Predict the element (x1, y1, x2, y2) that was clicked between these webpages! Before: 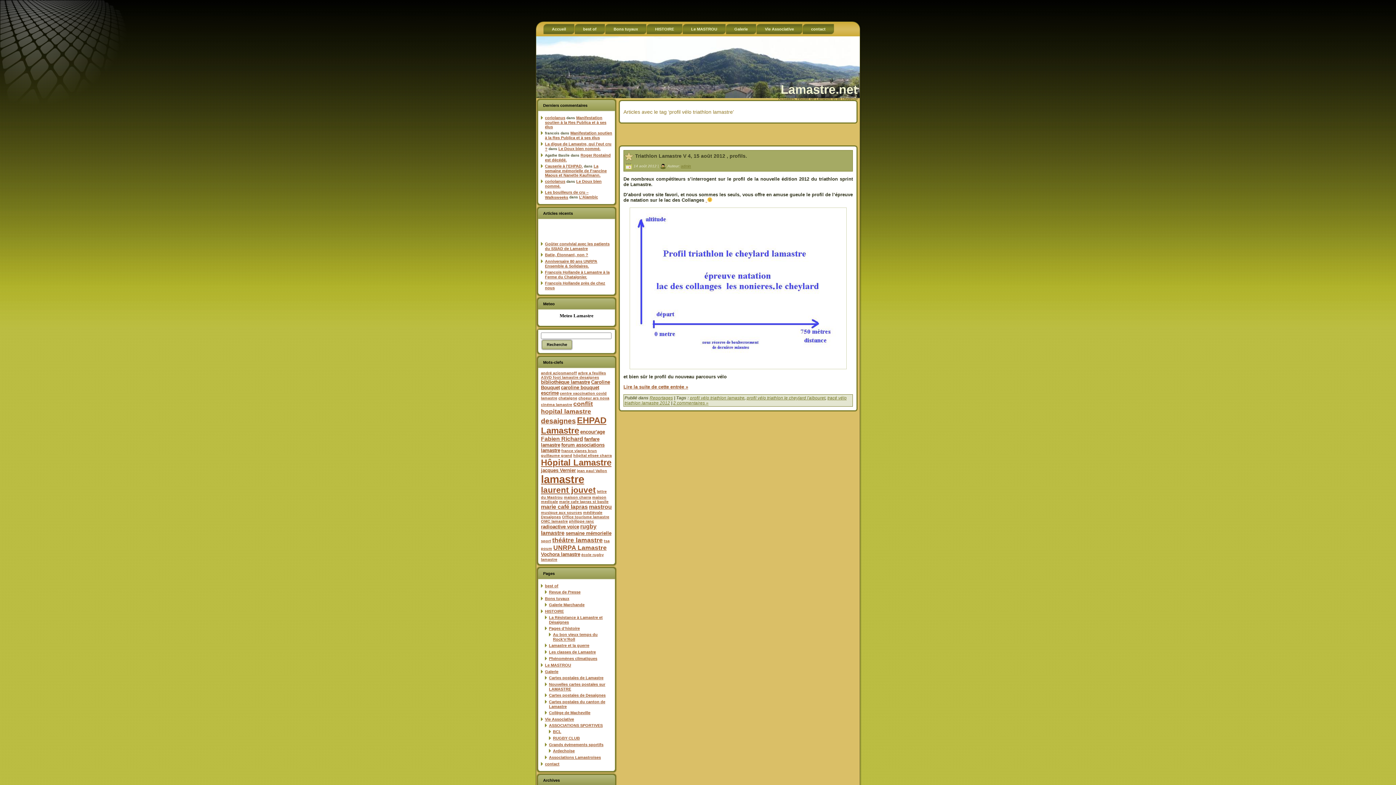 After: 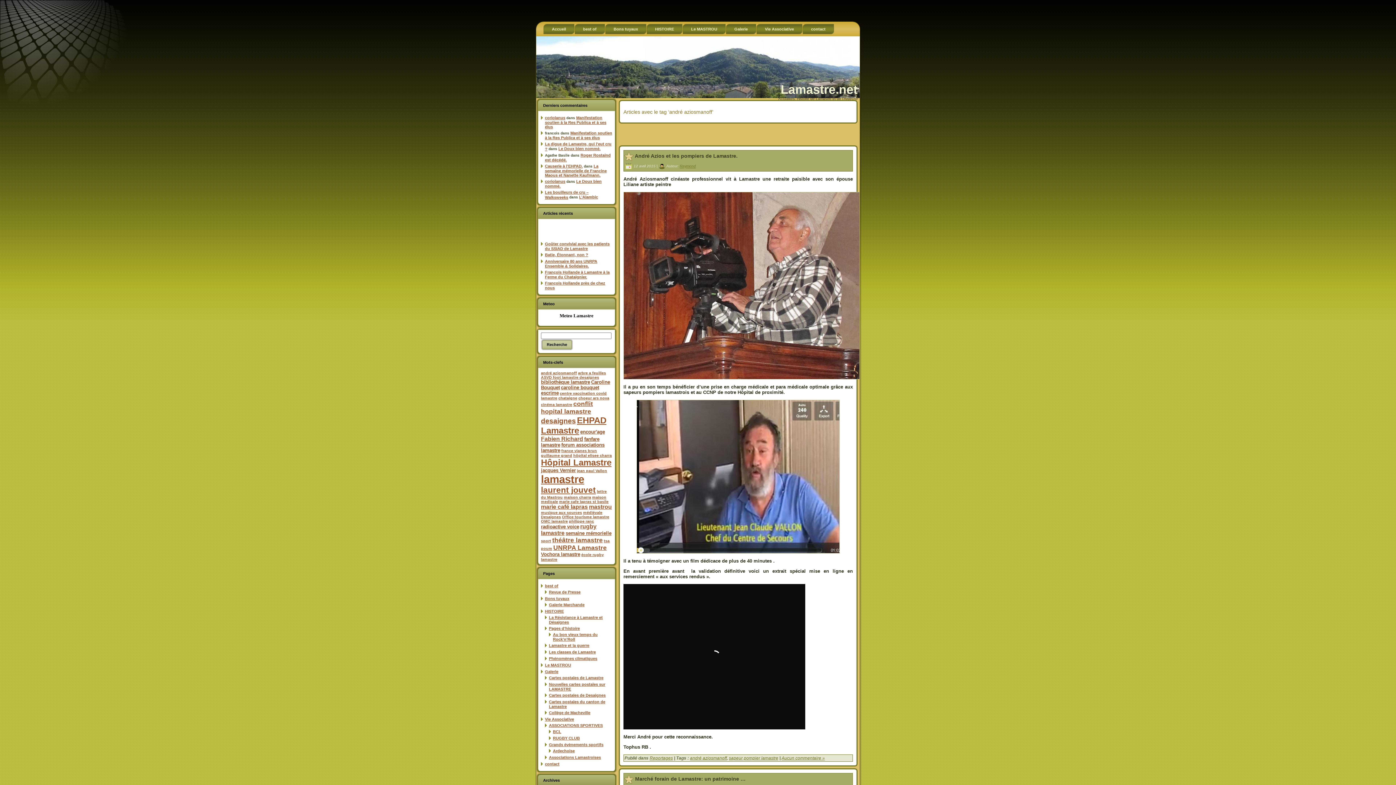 Action: bbox: (541, 370, 577, 375) label: andré aziosmanoff